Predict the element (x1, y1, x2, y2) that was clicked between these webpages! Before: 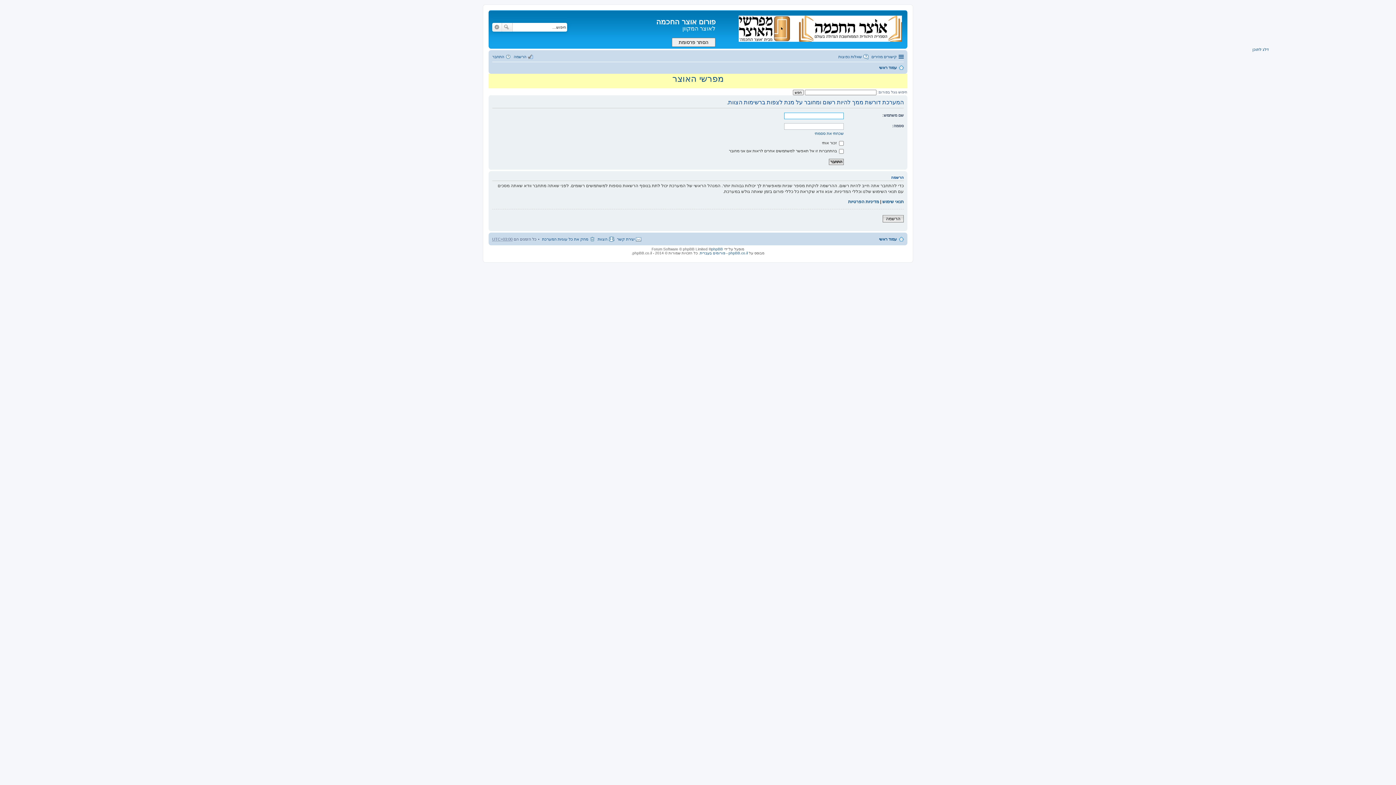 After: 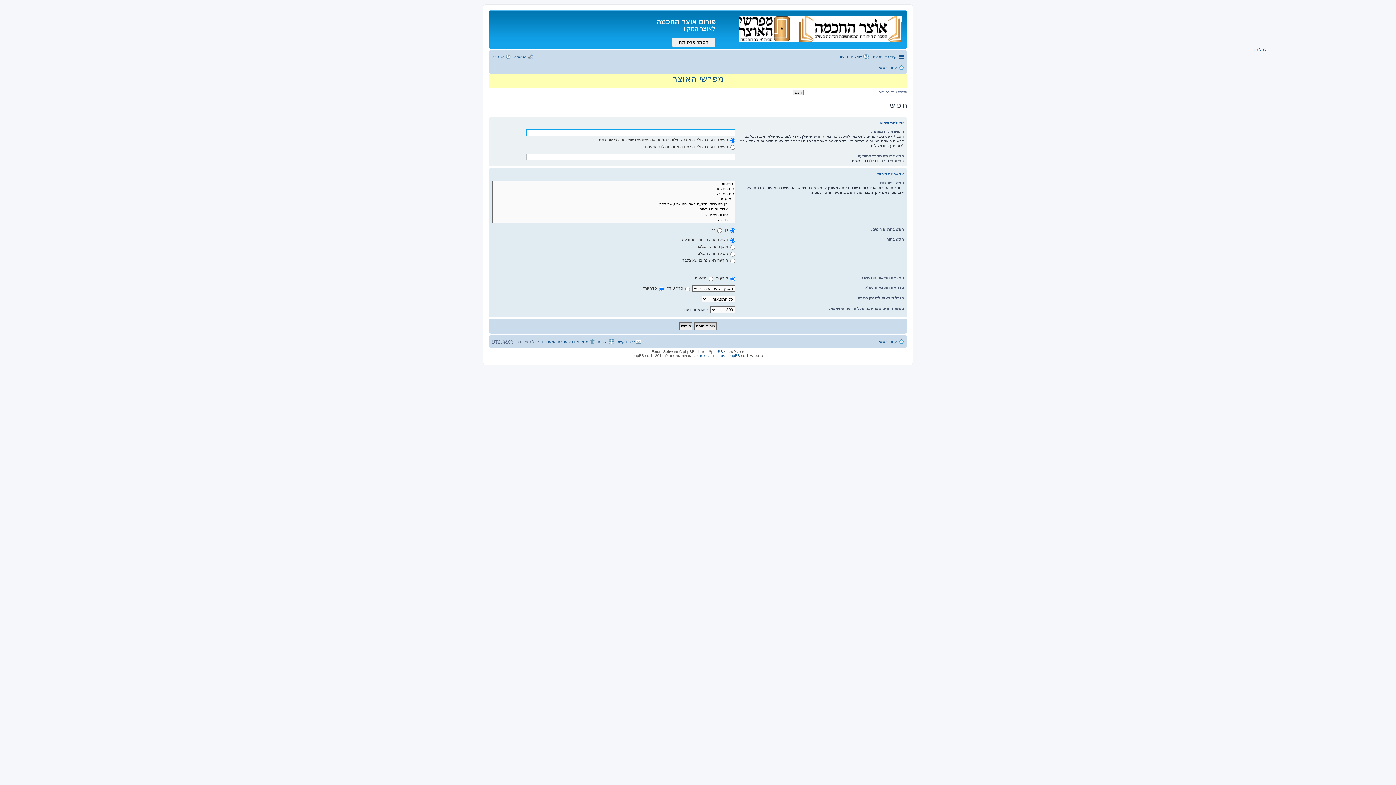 Action: bbox: (501, 22, 512, 31) label: חיפוש